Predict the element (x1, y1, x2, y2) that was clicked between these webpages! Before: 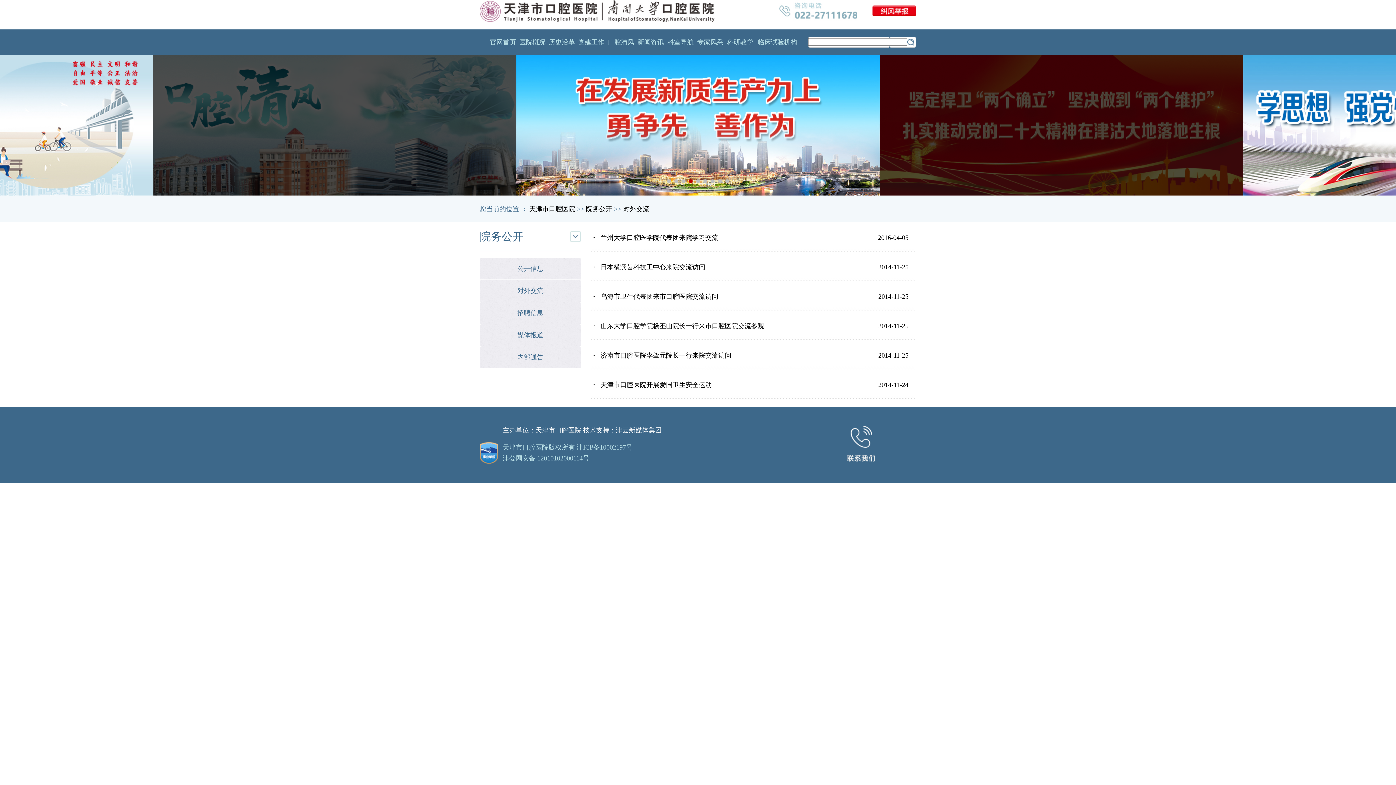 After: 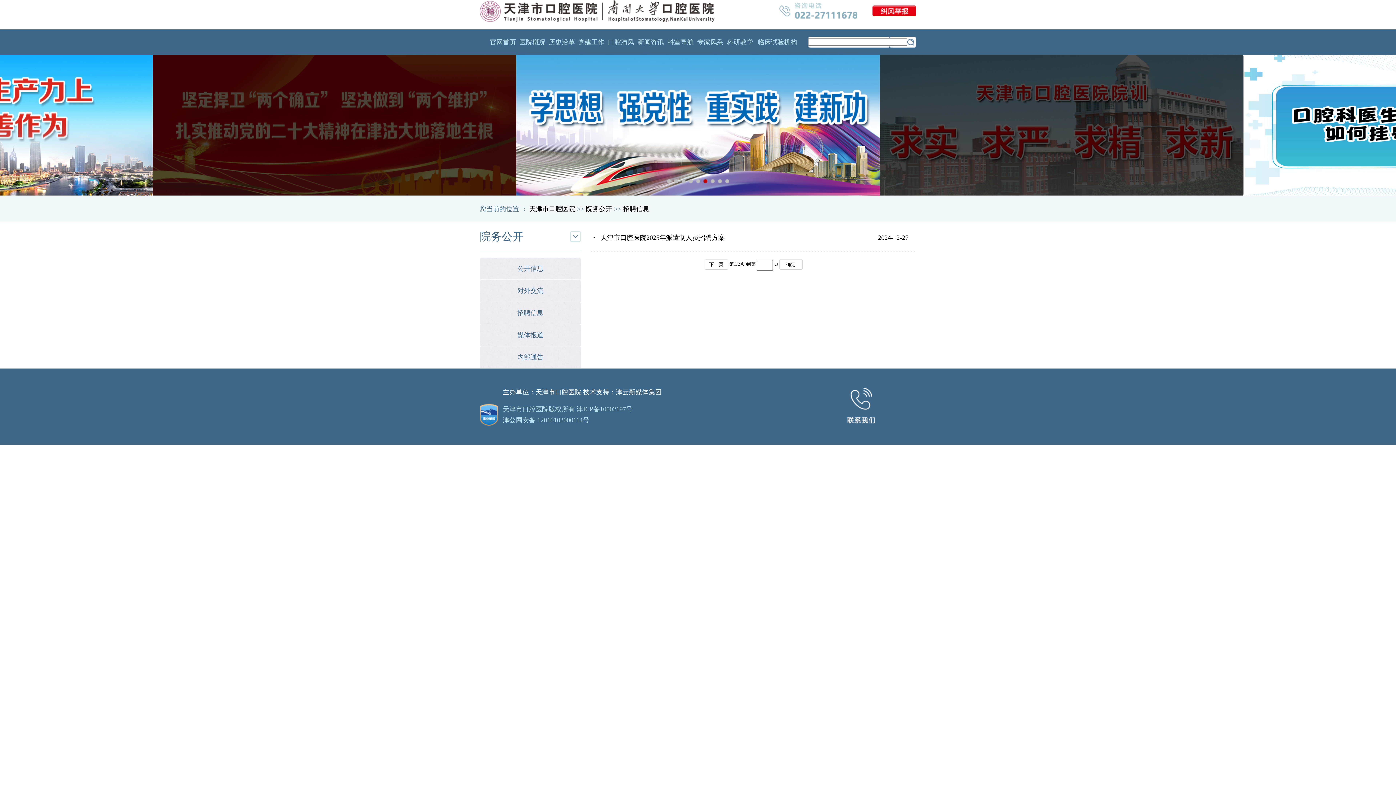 Action: bbox: (480, 302, 581, 324) label: 招聘信息